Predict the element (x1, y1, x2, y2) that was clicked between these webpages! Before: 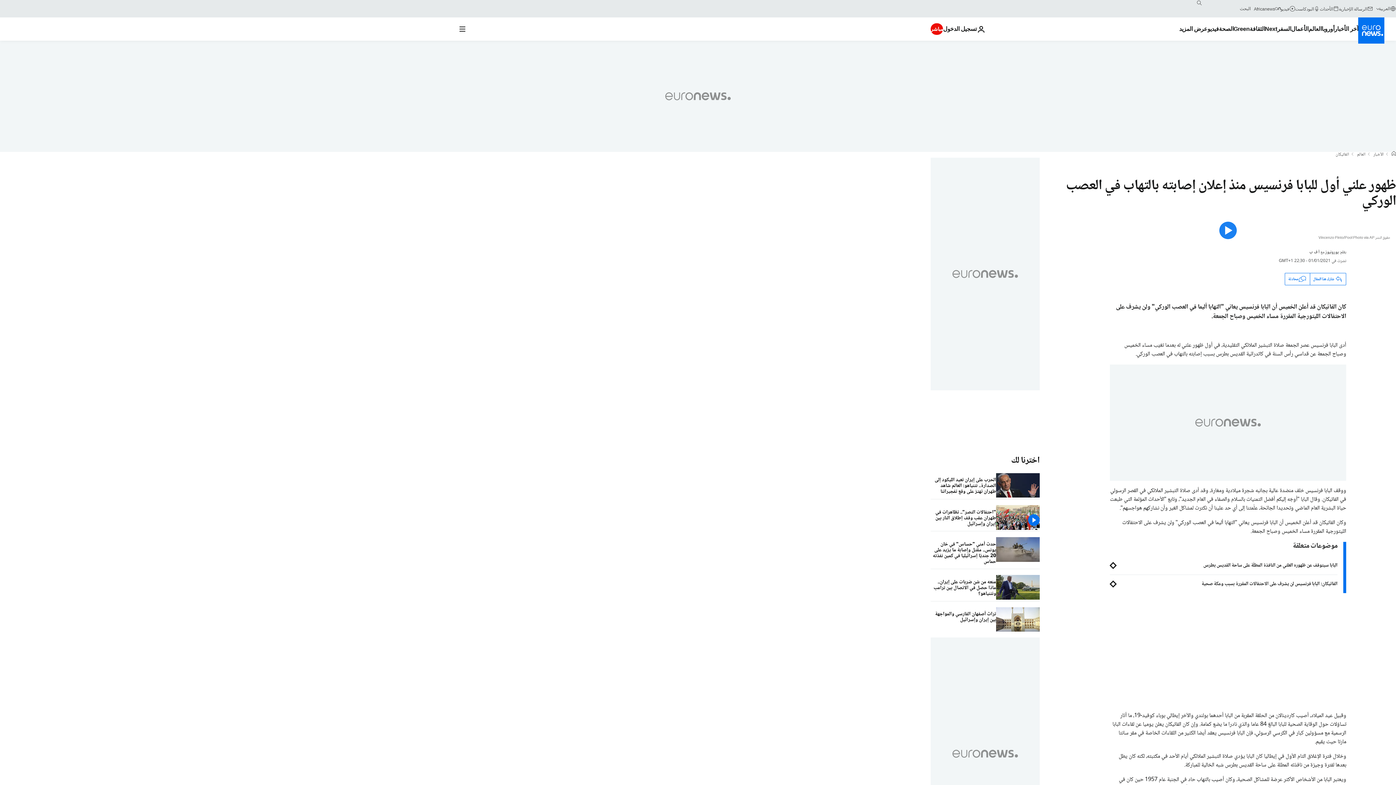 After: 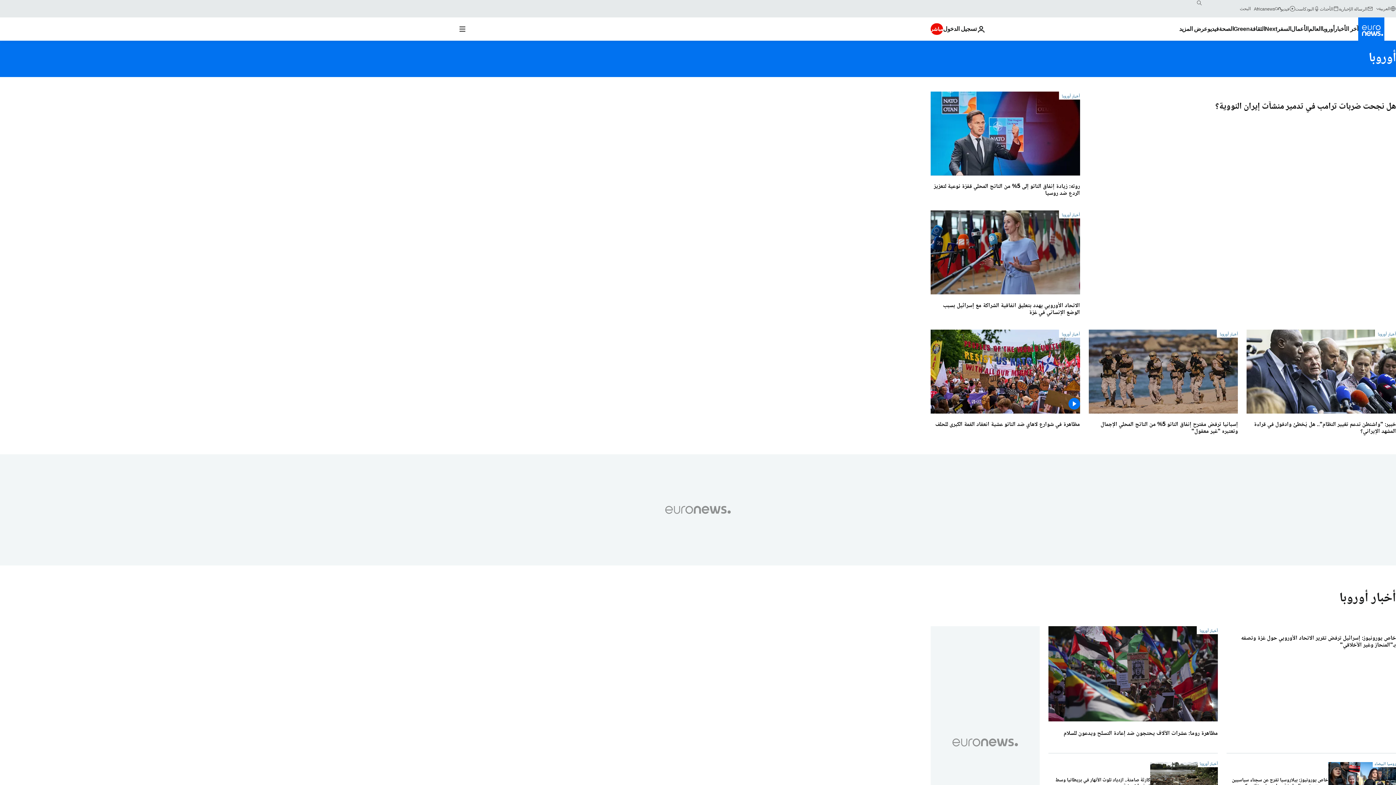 Action: label: Read more about أوروبا bbox: (1321, 17, 1334, 40)